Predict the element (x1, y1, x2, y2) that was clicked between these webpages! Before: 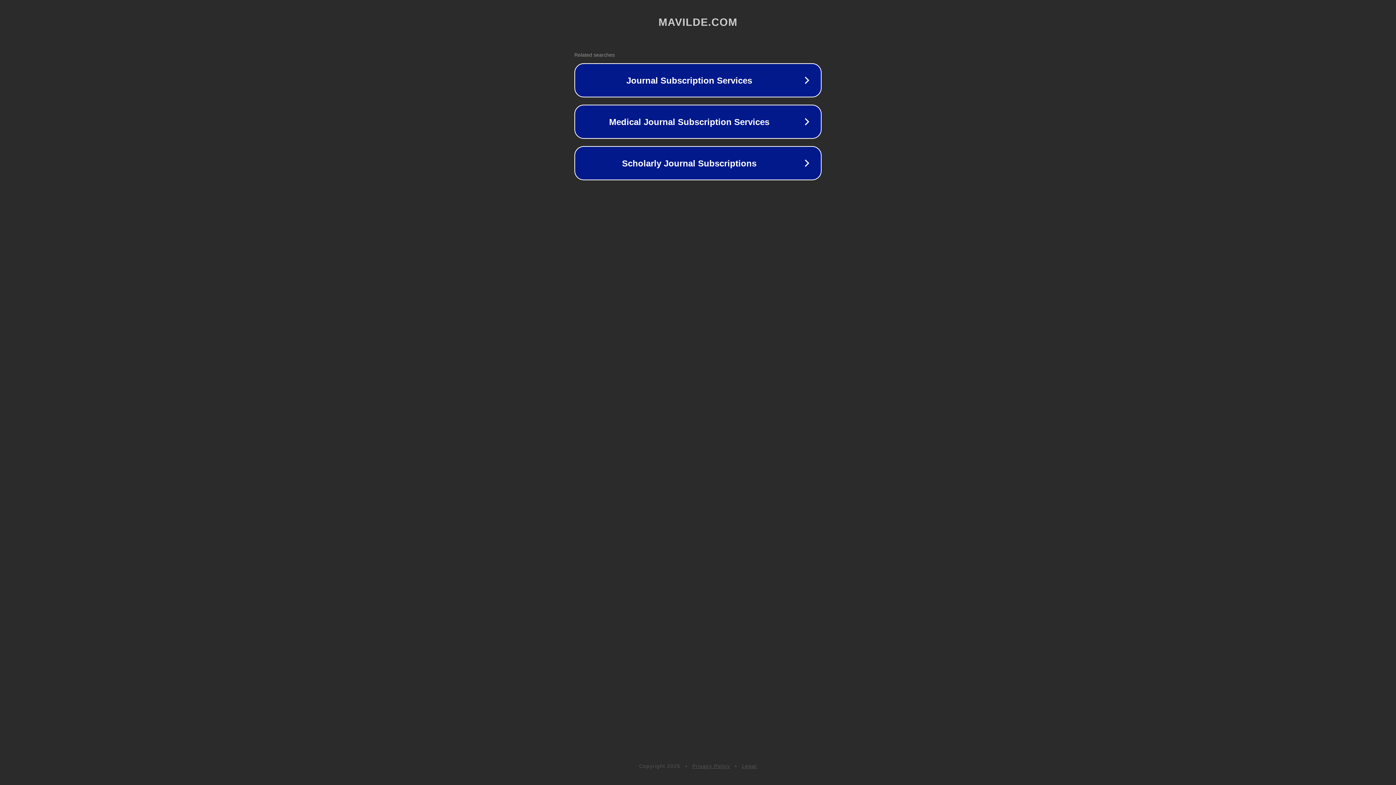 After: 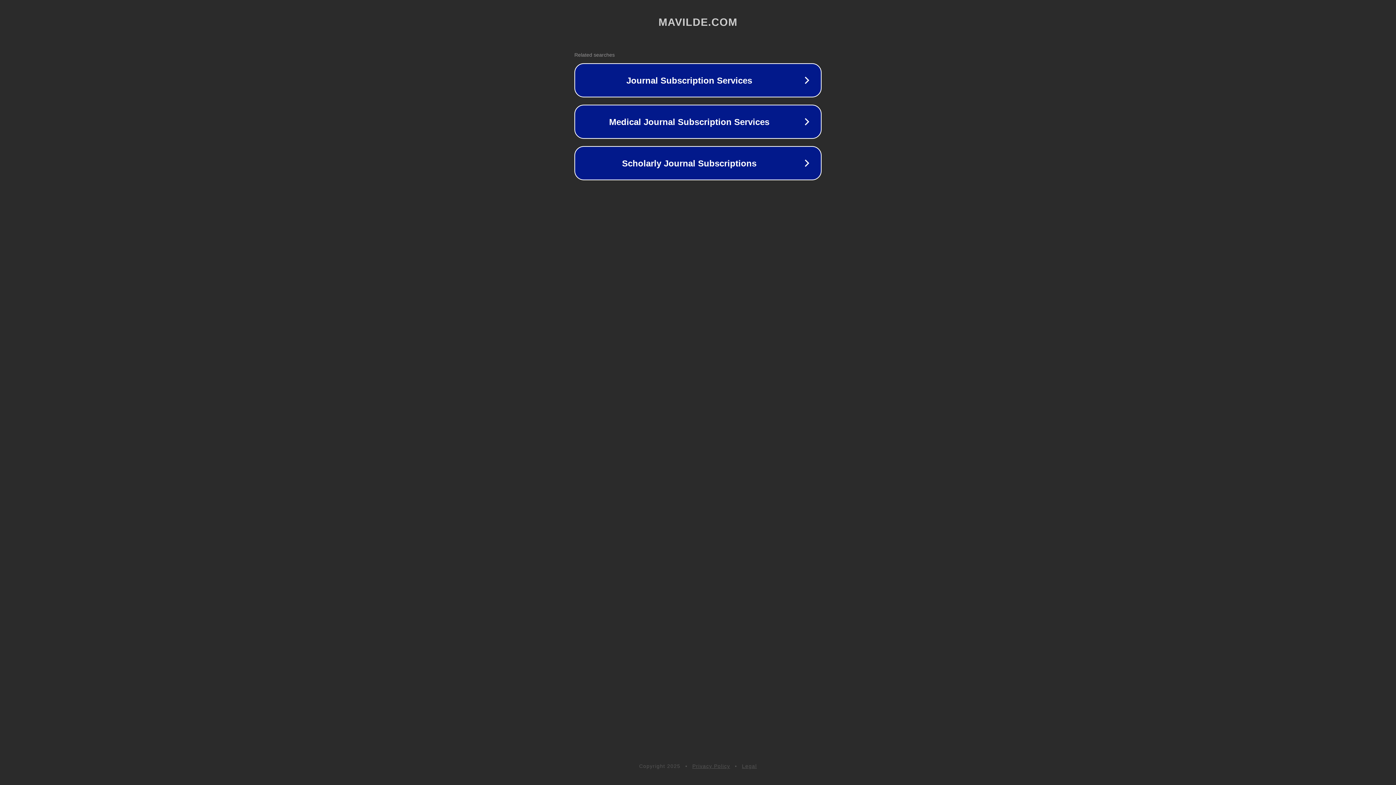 Action: label: Legal bbox: (742, 763, 757, 769)